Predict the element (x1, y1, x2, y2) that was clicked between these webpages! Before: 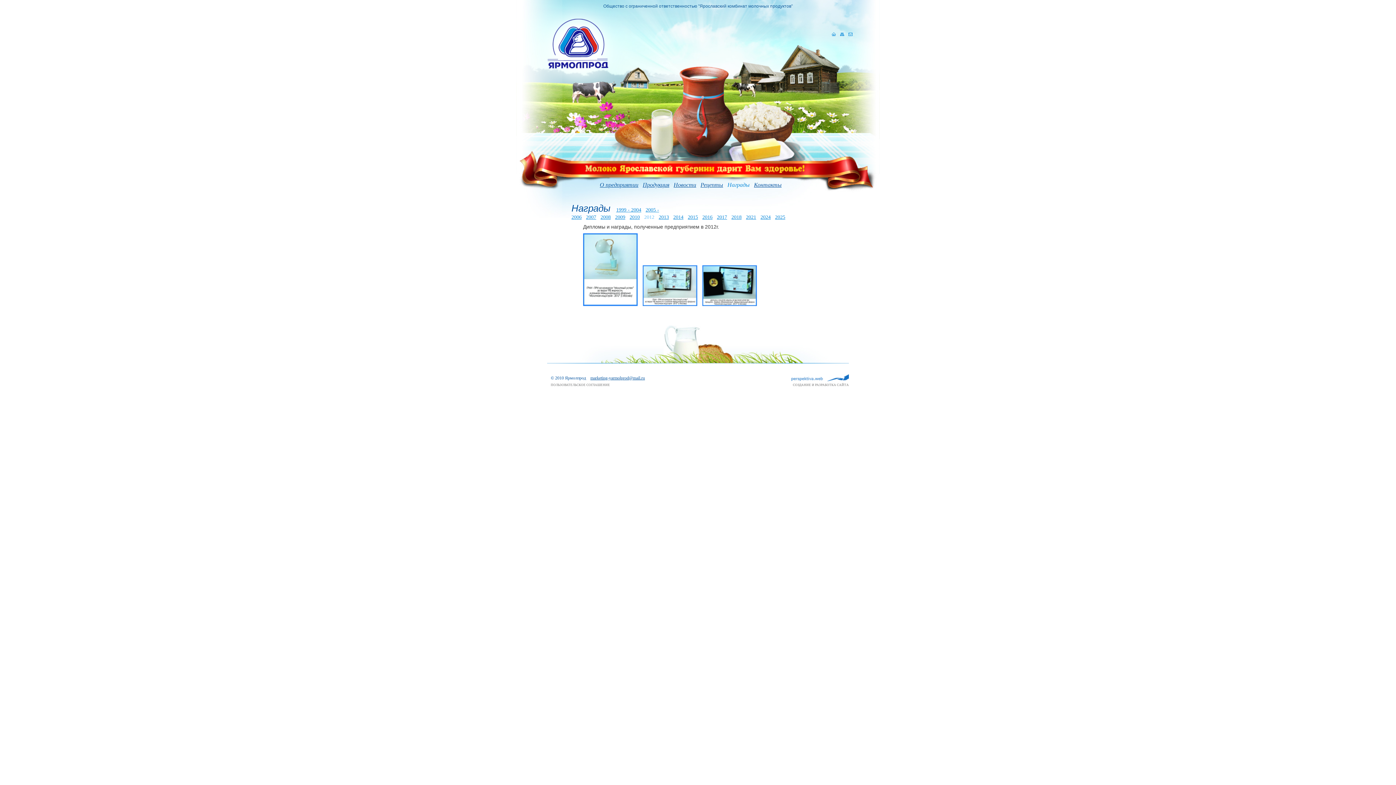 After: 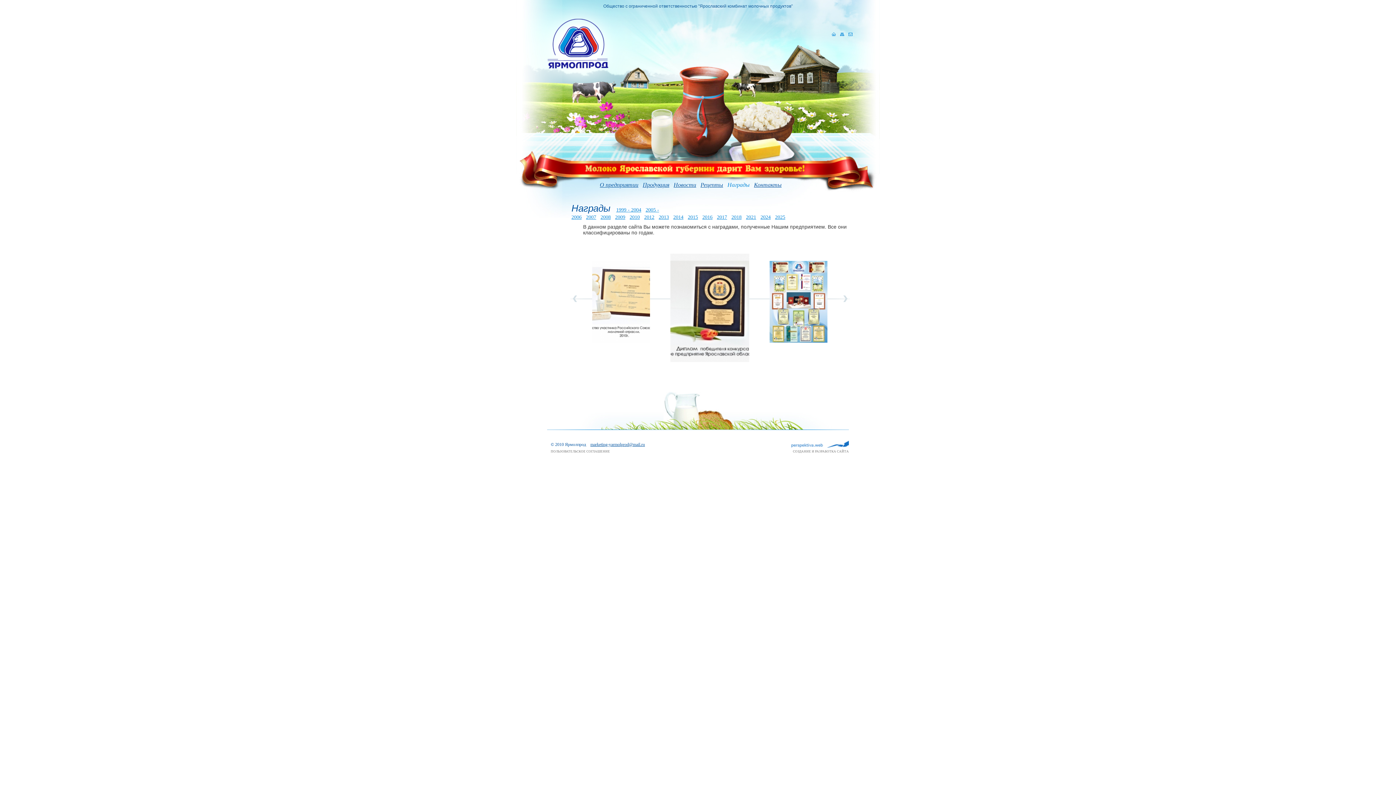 Action: bbox: (725, 181, 752, 188) label: Награды